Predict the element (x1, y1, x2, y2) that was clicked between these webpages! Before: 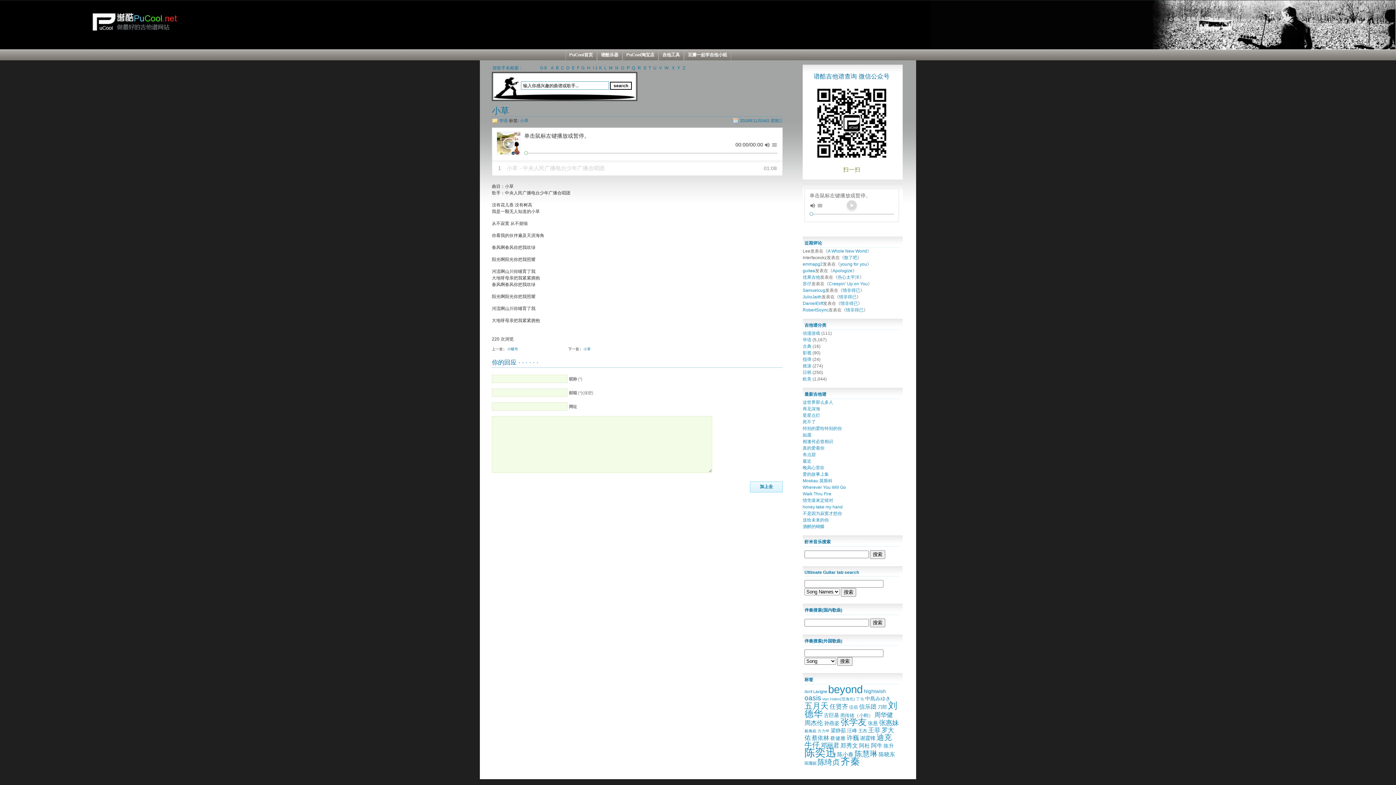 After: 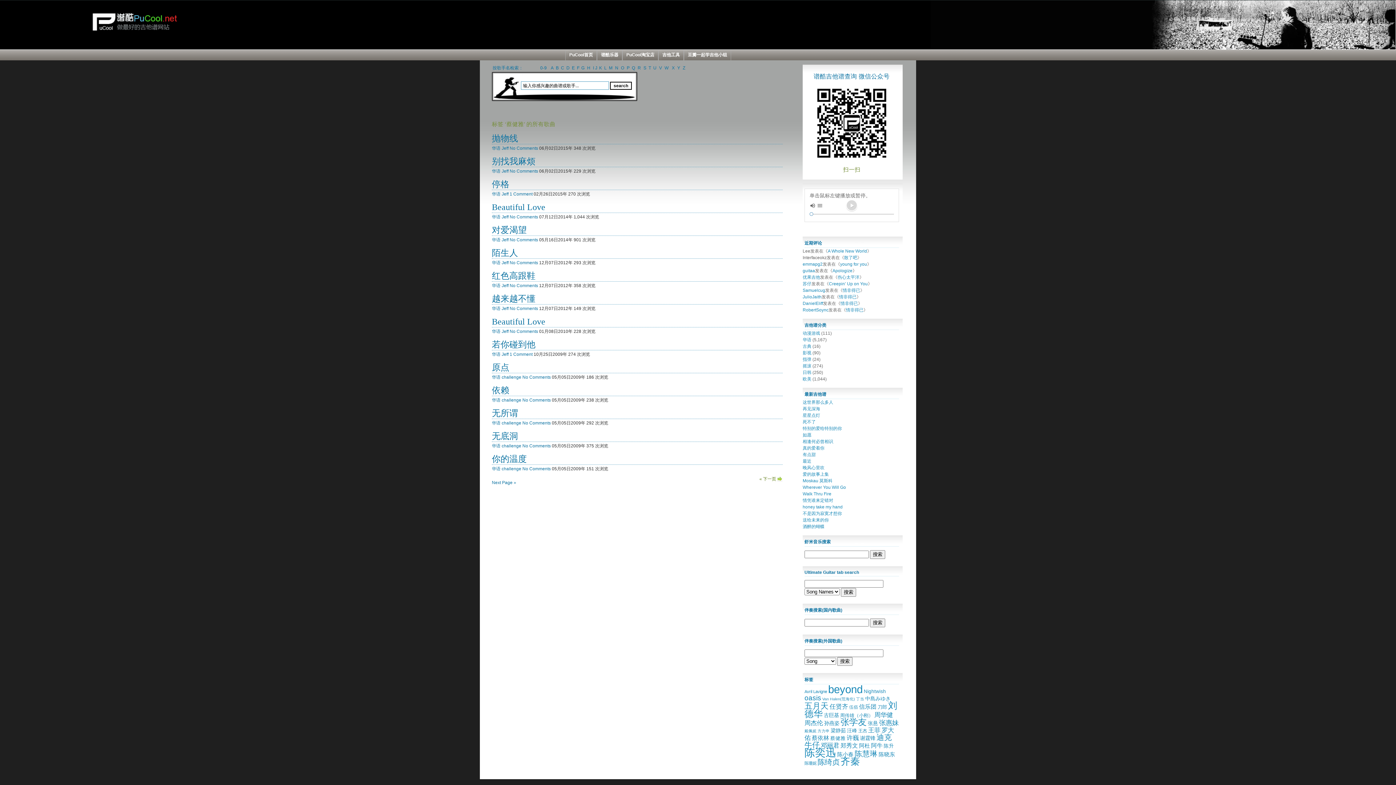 Action: bbox: (830, 736, 845, 741) label: 蔡健雅 (24个项目)